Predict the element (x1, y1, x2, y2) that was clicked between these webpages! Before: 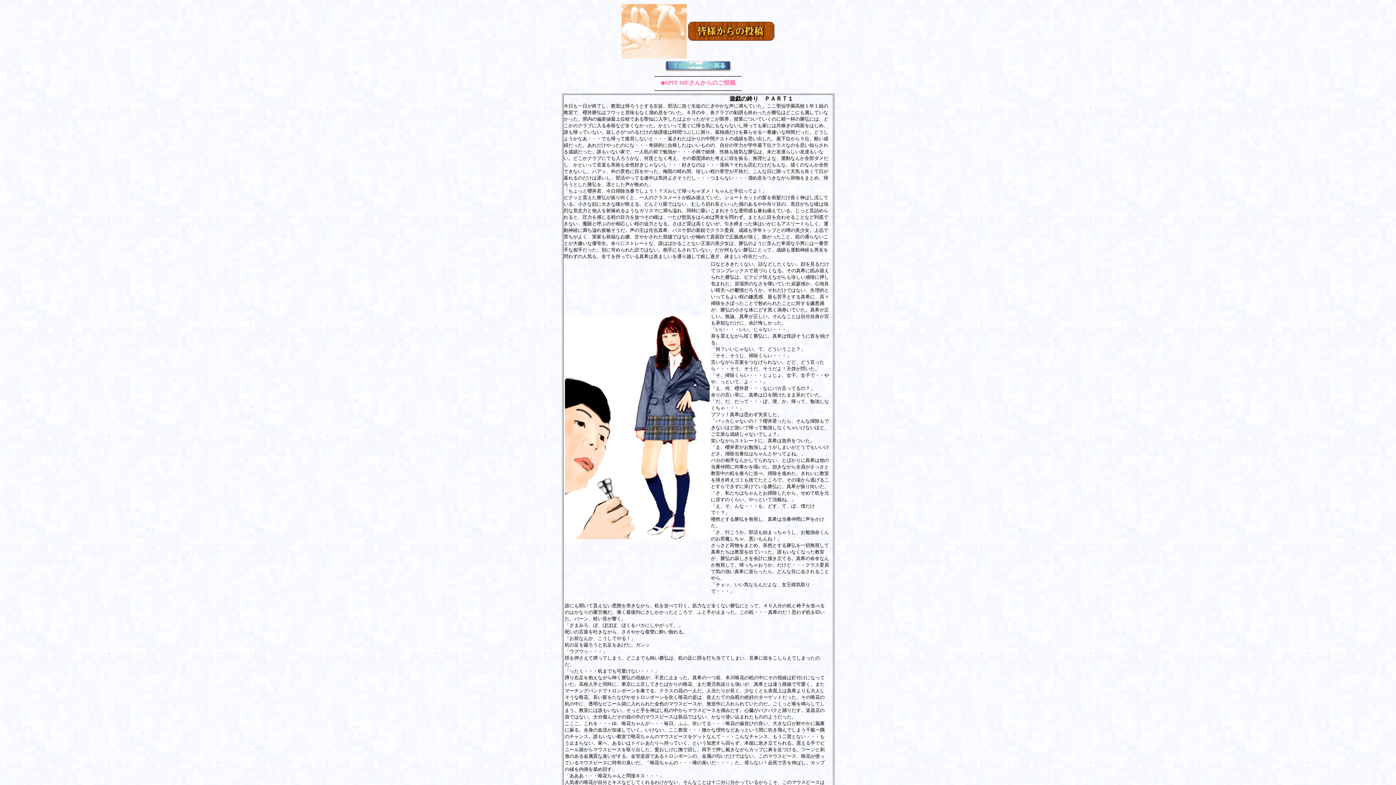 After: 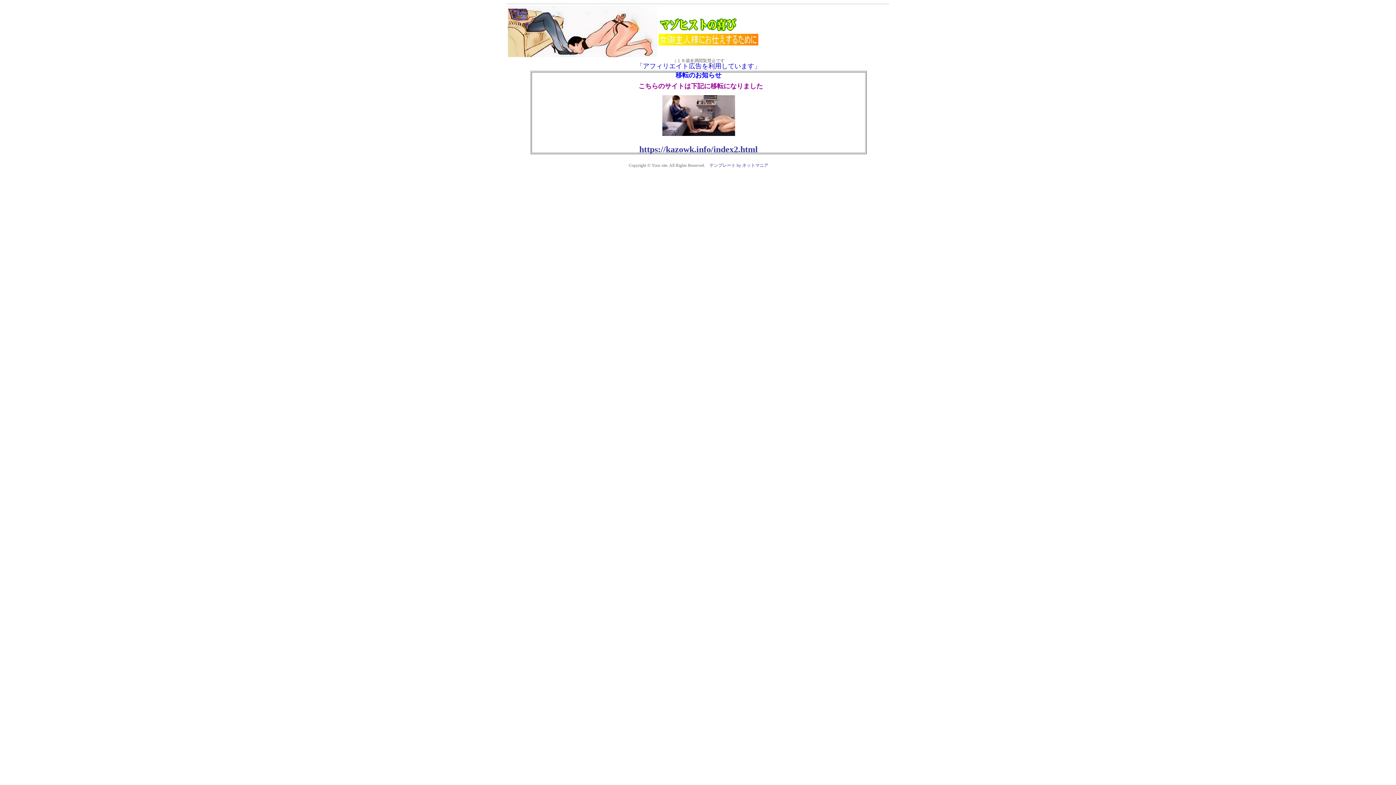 Action: bbox: (663, 67, 732, 73)